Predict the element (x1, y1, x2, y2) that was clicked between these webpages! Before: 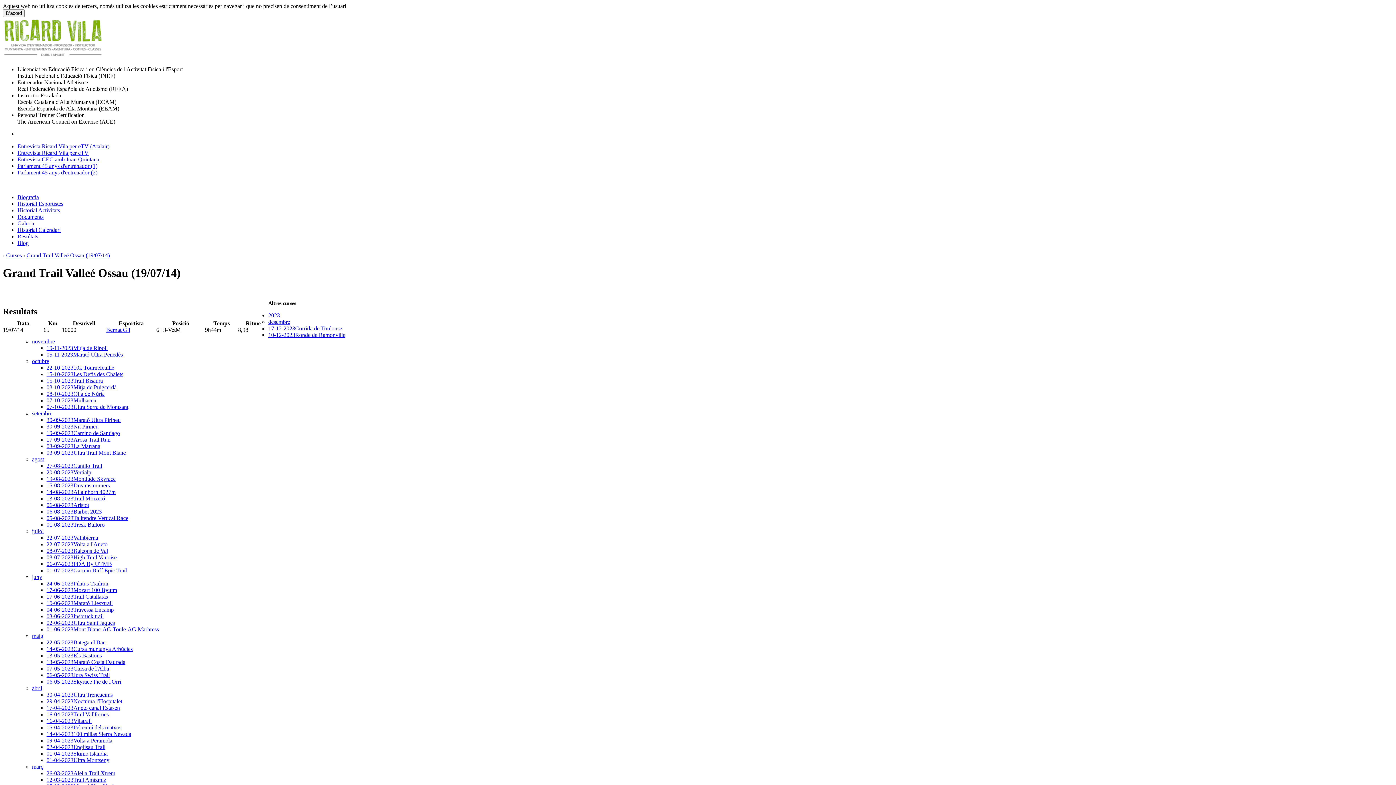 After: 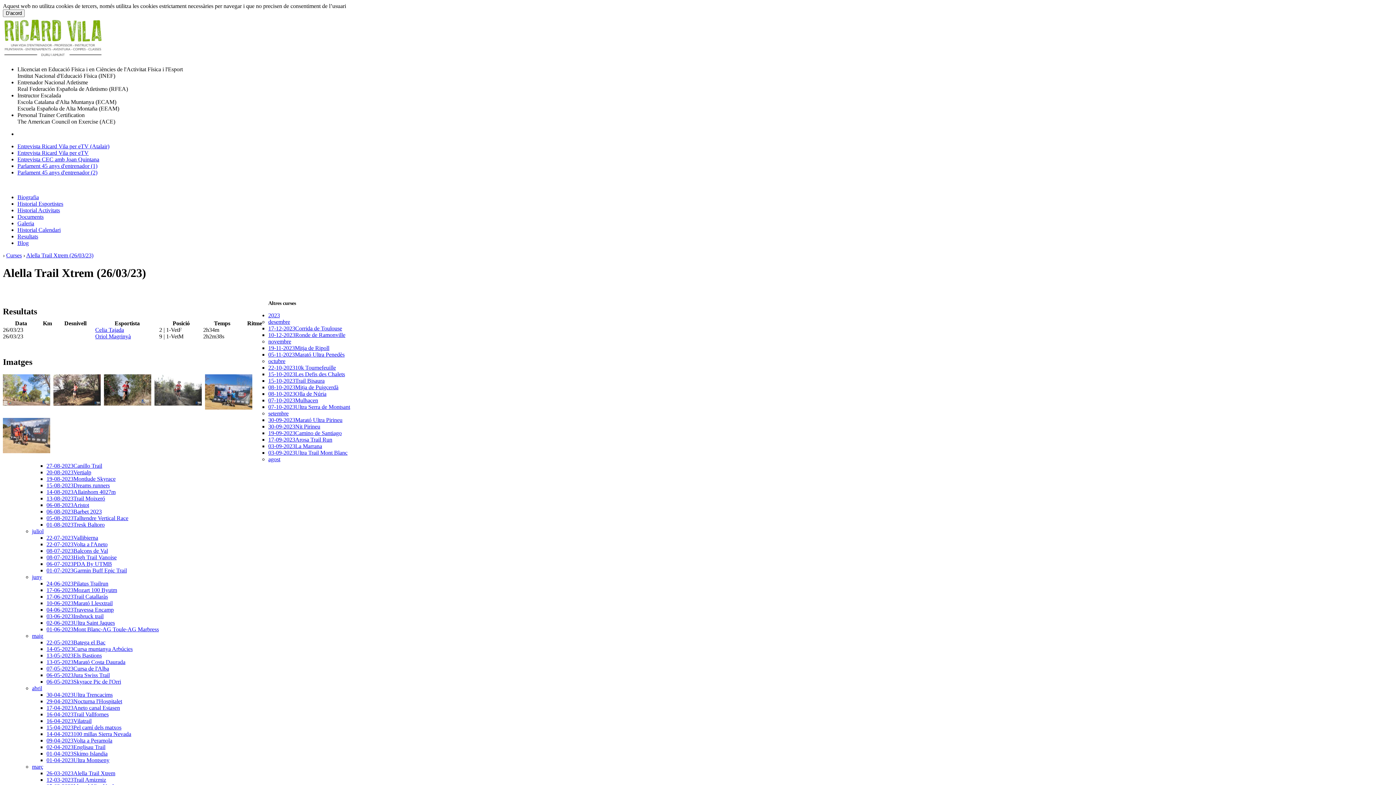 Action: label: 26-03-2023Alella Trail Xtrem bbox: (46, 770, 115, 776)